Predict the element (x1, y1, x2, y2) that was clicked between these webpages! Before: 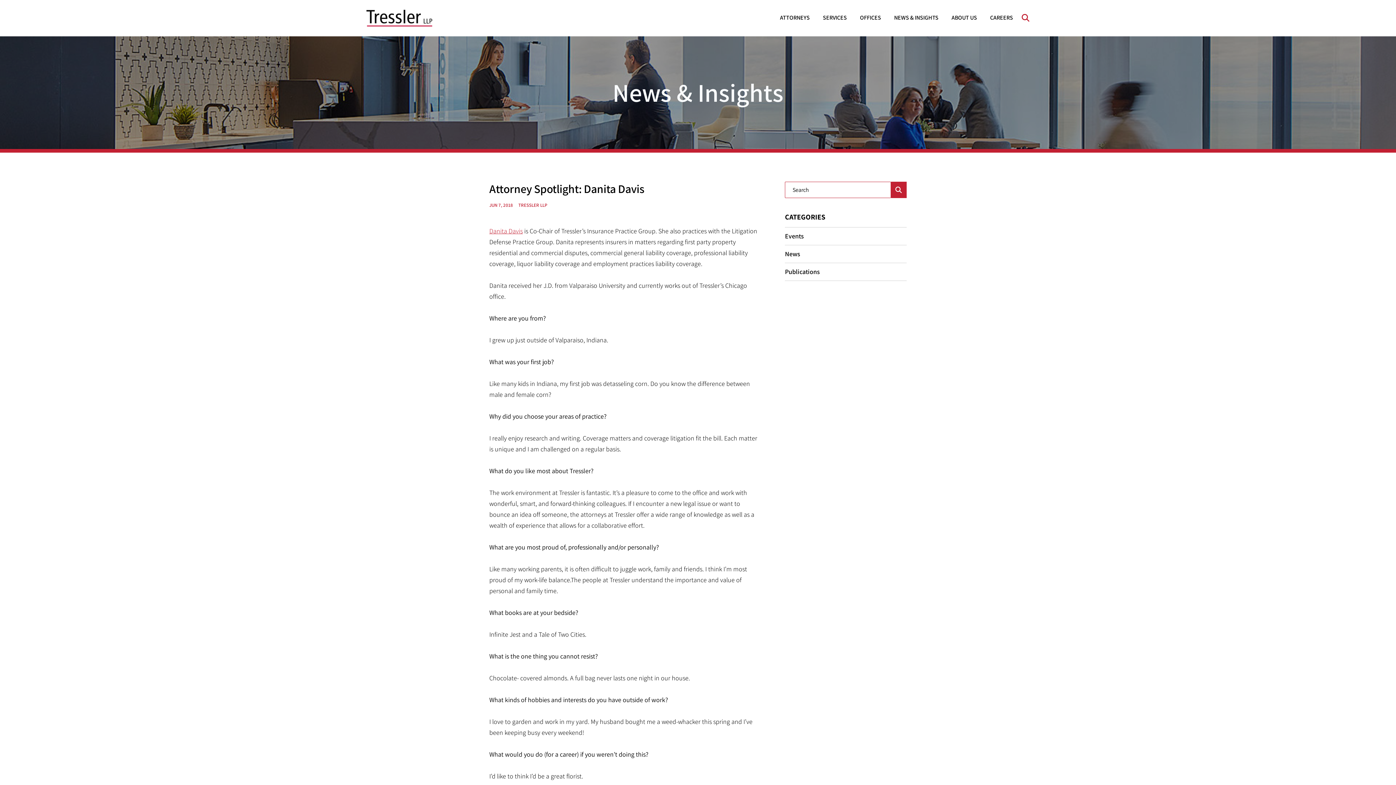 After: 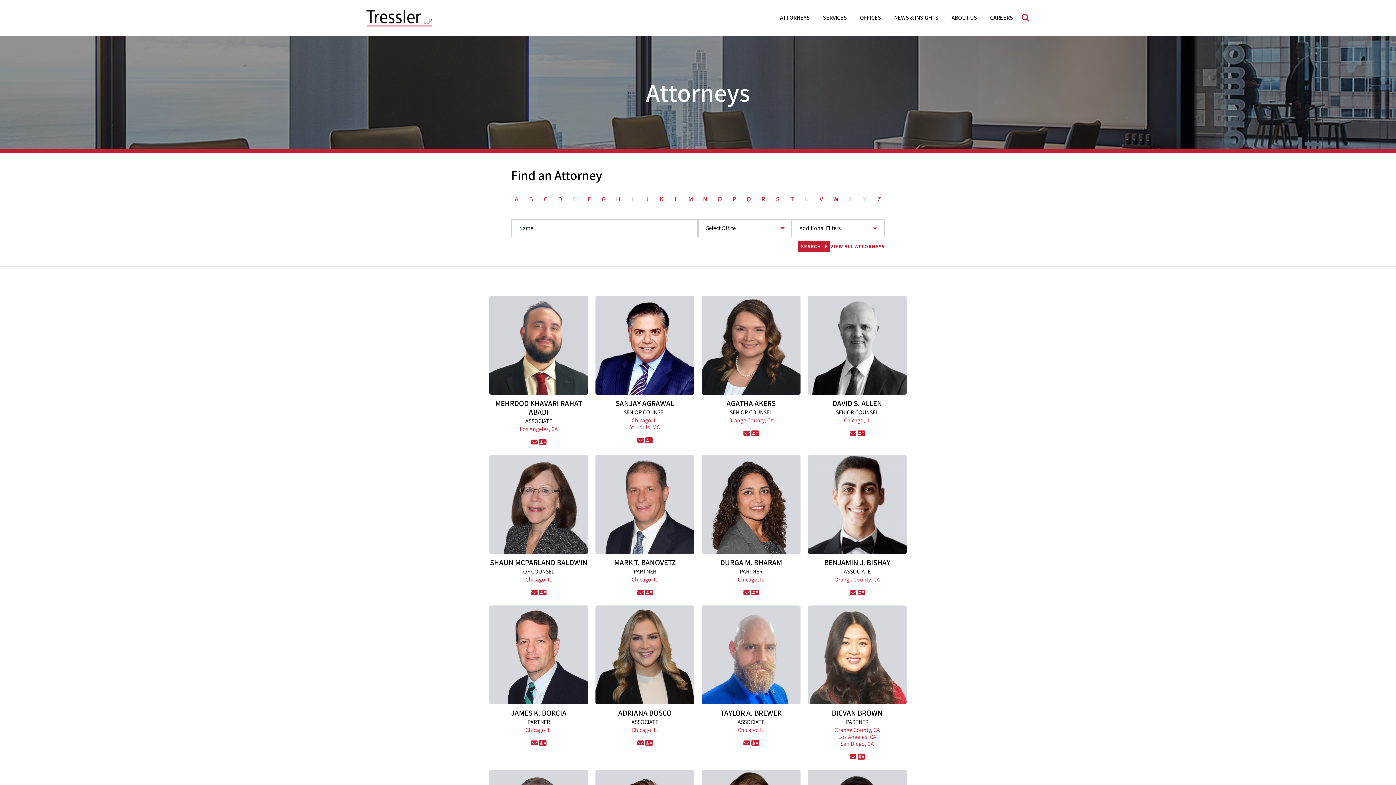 Action: label: ATTORNEYS bbox: (780, 14, 810, 20)